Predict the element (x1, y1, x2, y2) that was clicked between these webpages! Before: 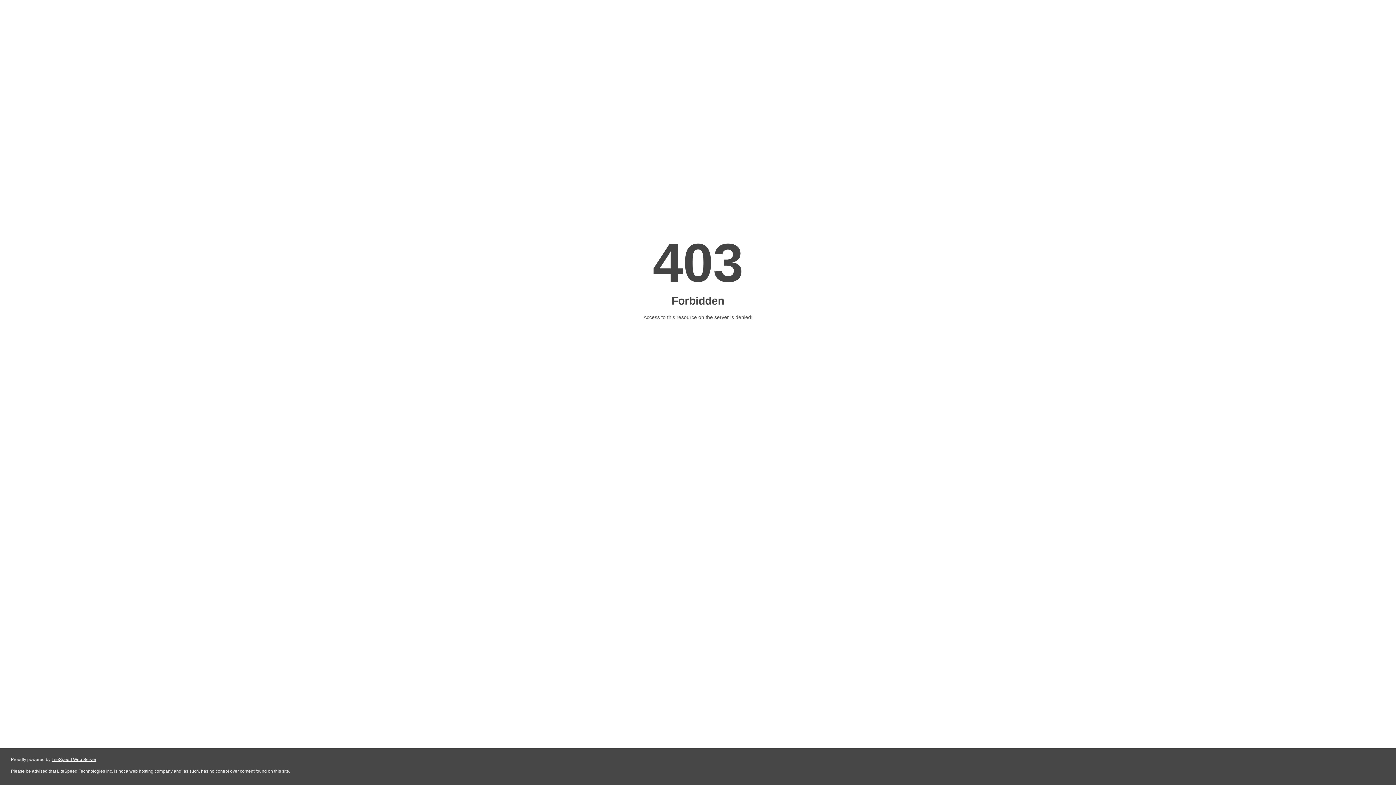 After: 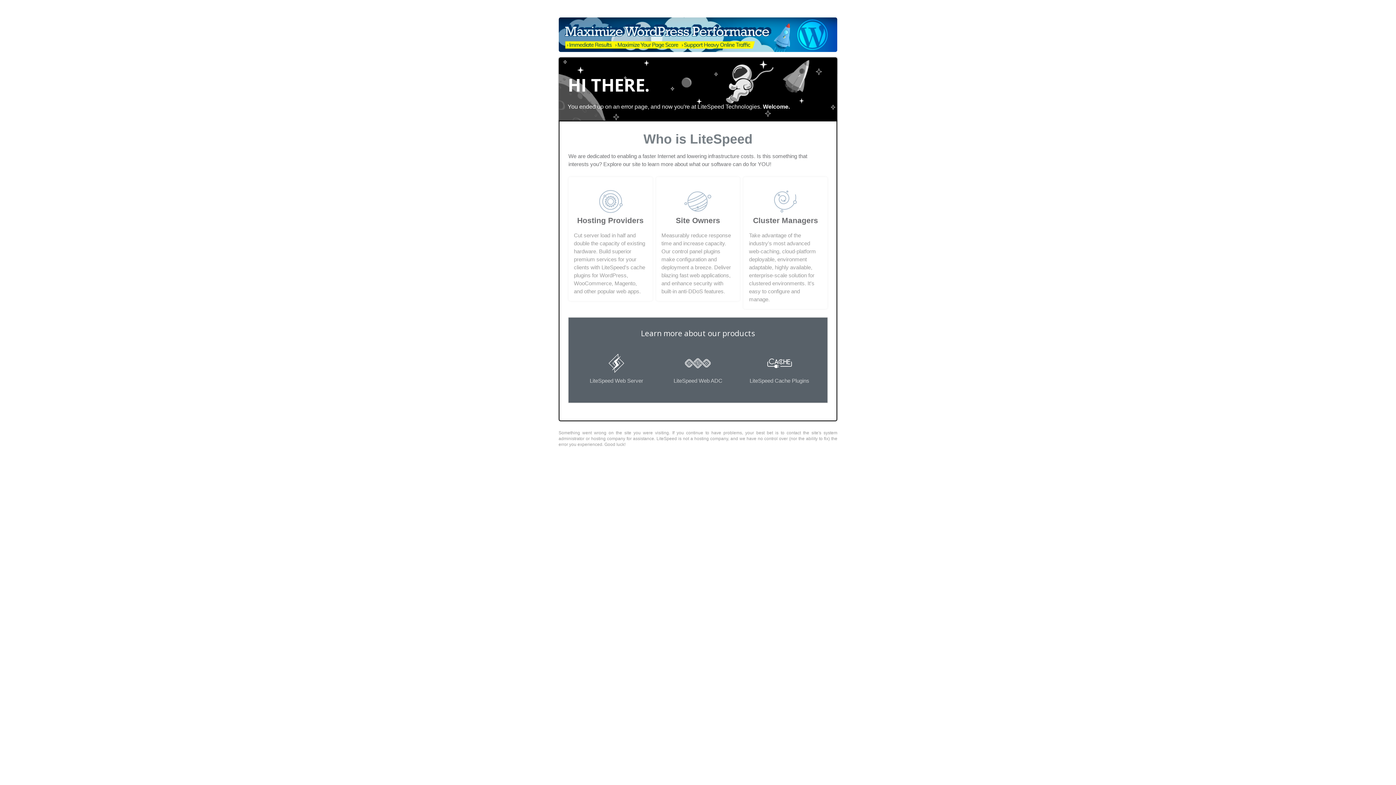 Action: bbox: (51, 757, 96, 762) label: LiteSpeed Web Server